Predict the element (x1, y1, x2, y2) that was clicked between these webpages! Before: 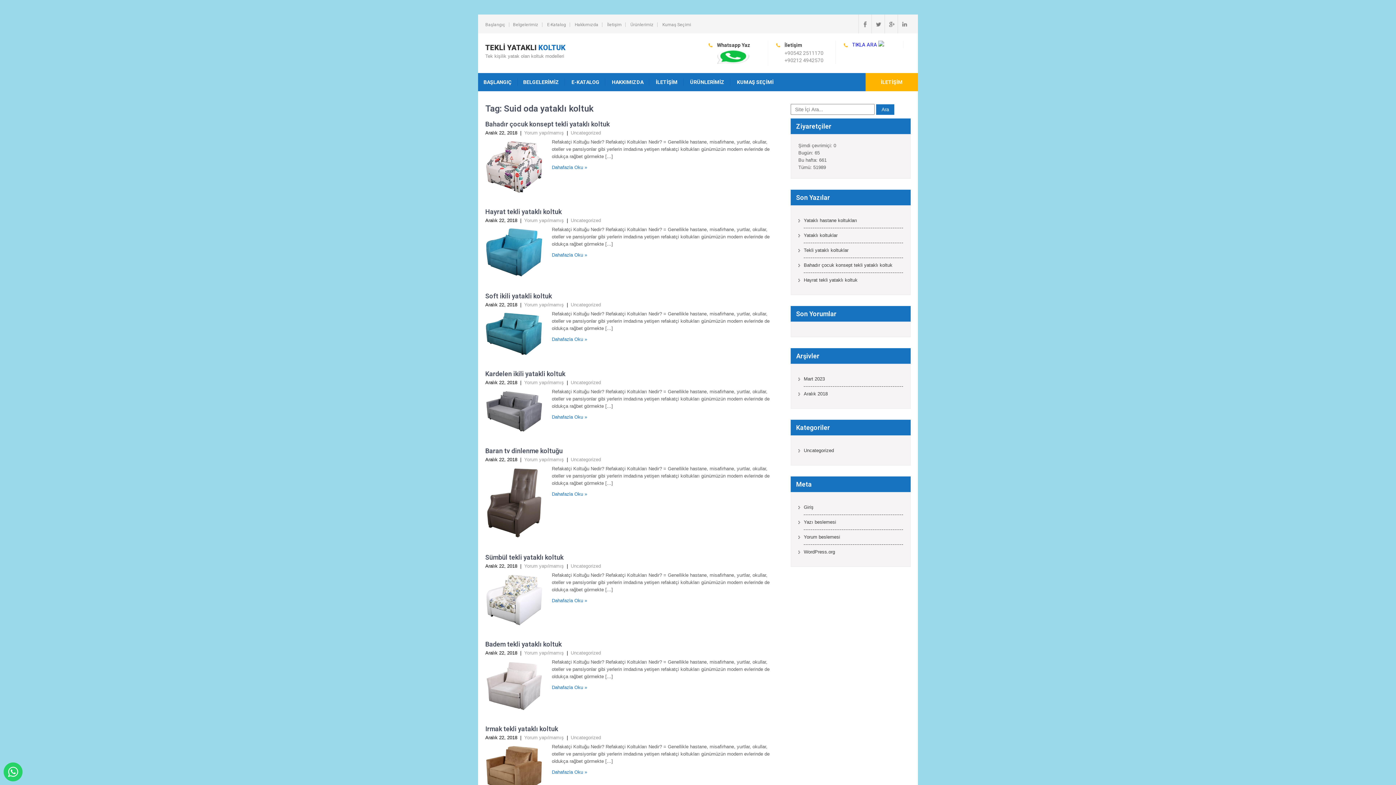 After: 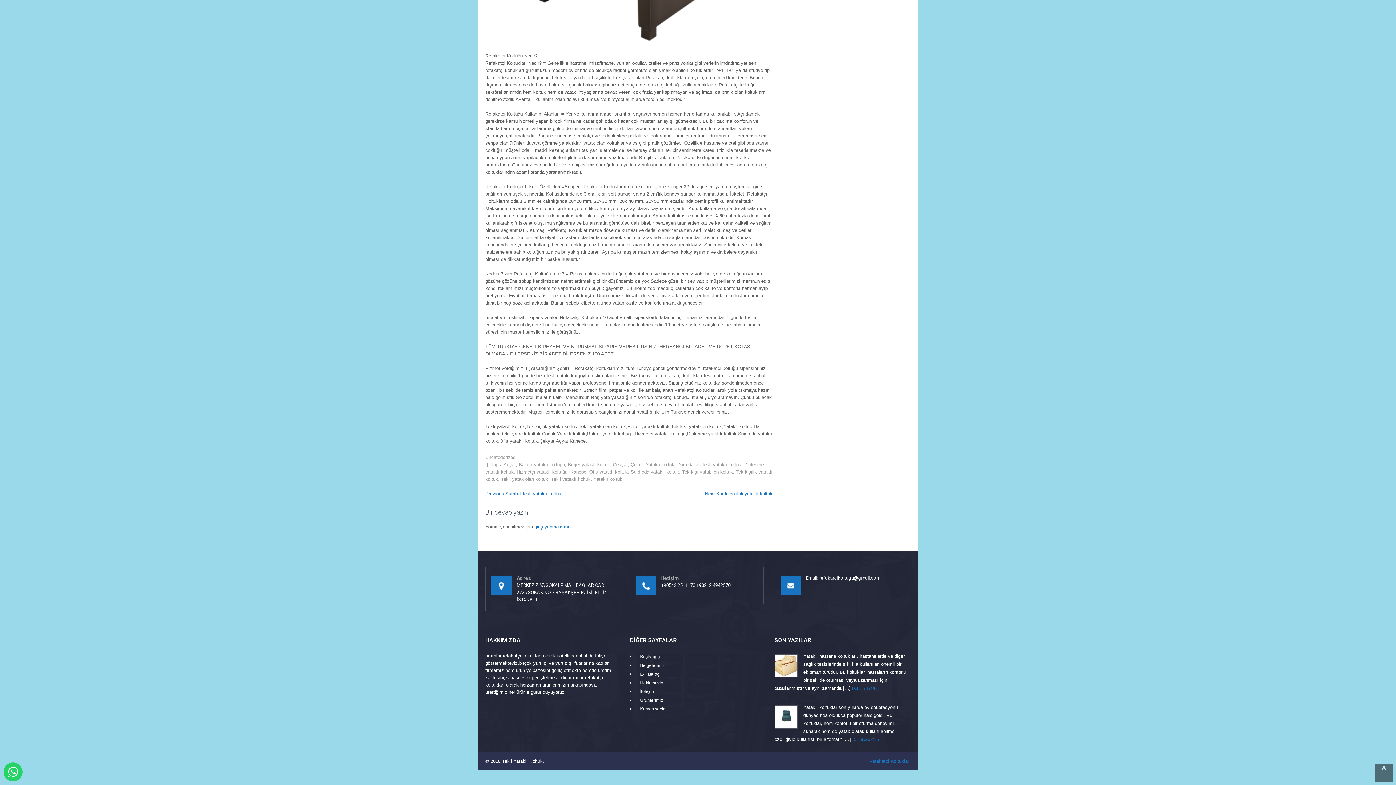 Action: bbox: (524, 456, 564, 462) label: Yorum yapılmamış